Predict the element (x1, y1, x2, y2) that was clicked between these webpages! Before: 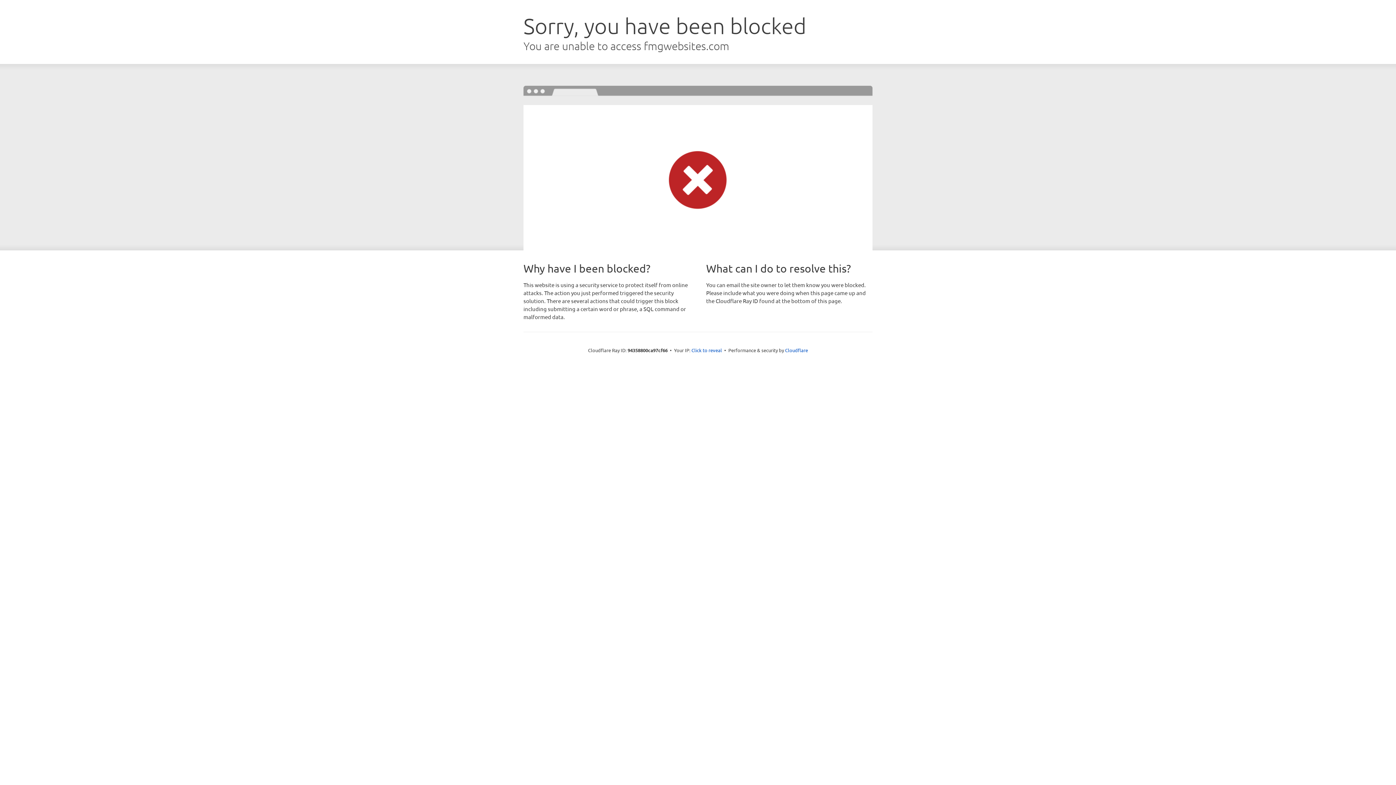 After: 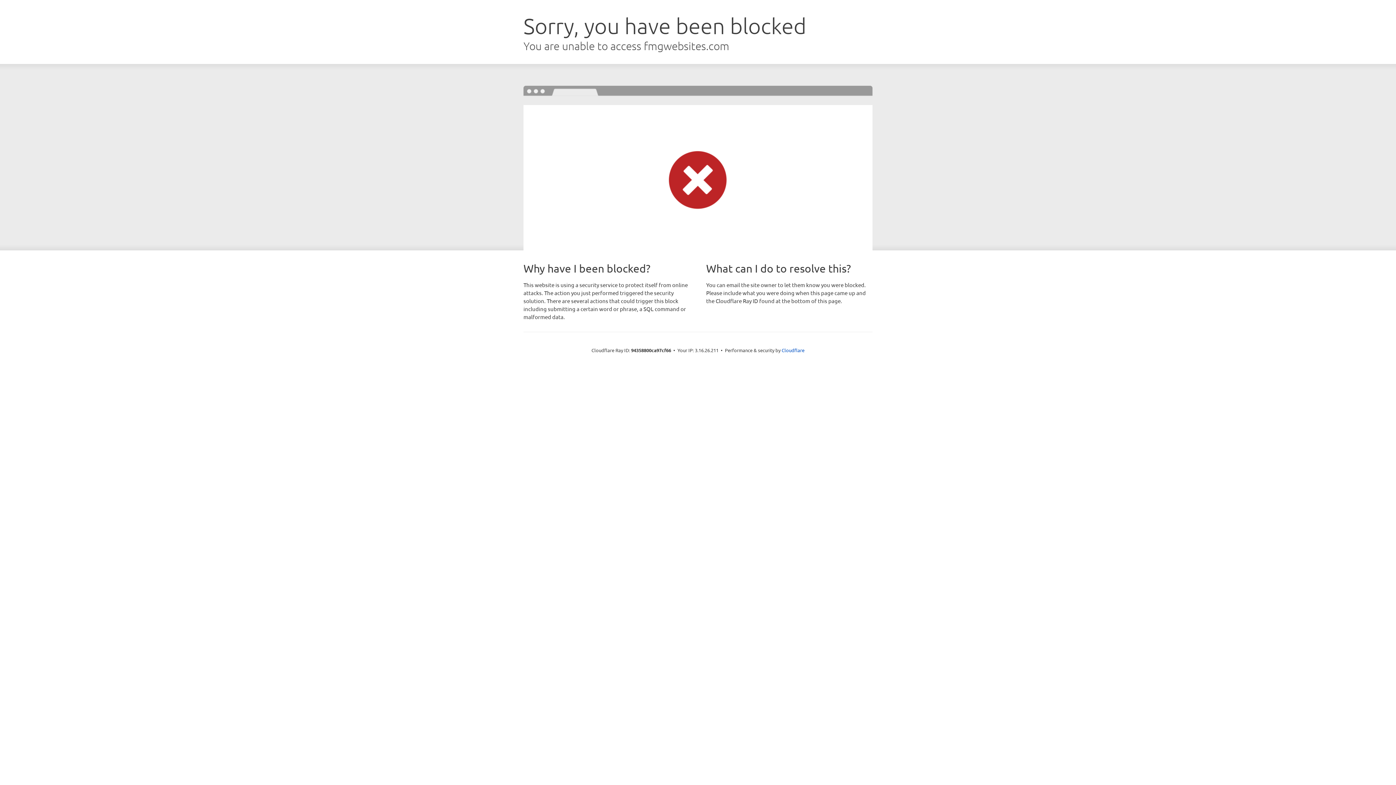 Action: bbox: (691, 346, 722, 353) label: Click to reveal